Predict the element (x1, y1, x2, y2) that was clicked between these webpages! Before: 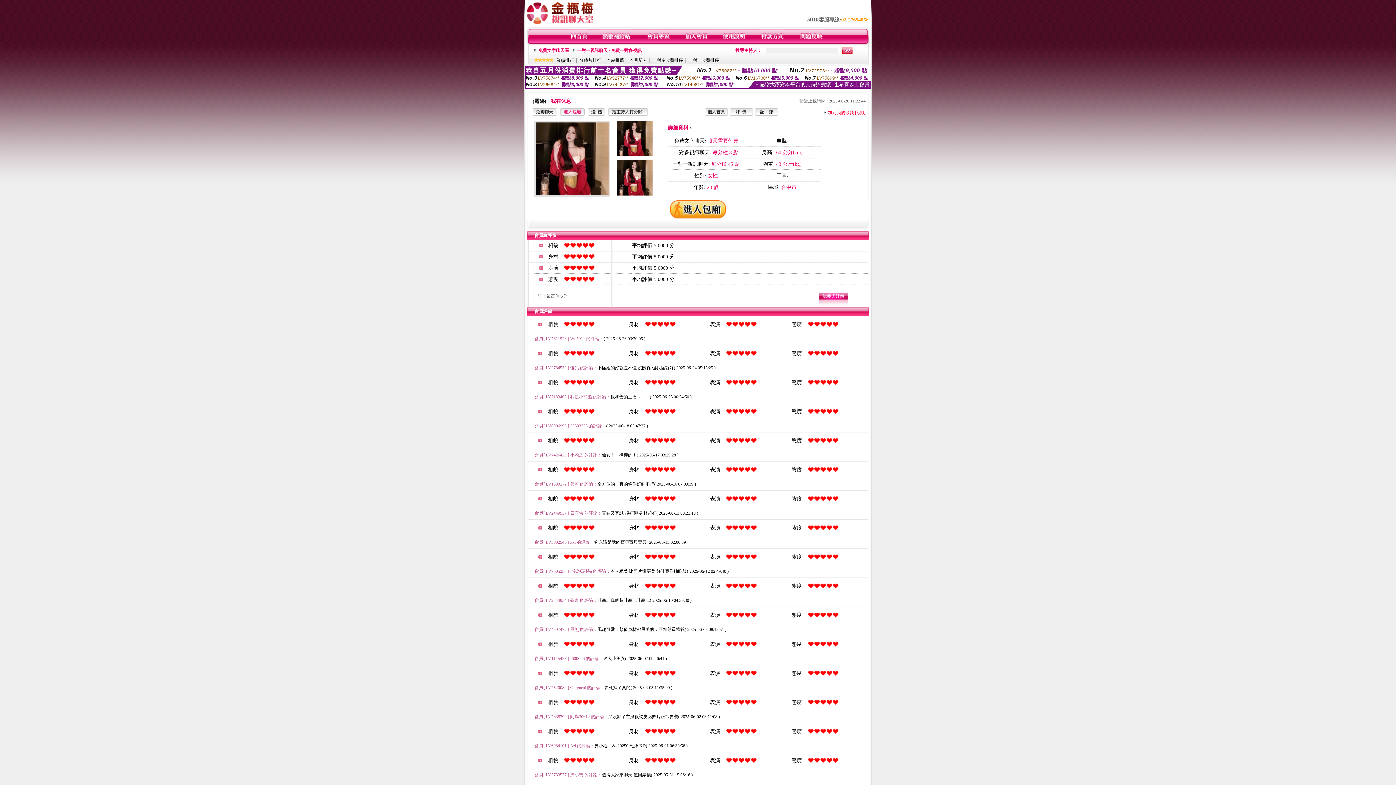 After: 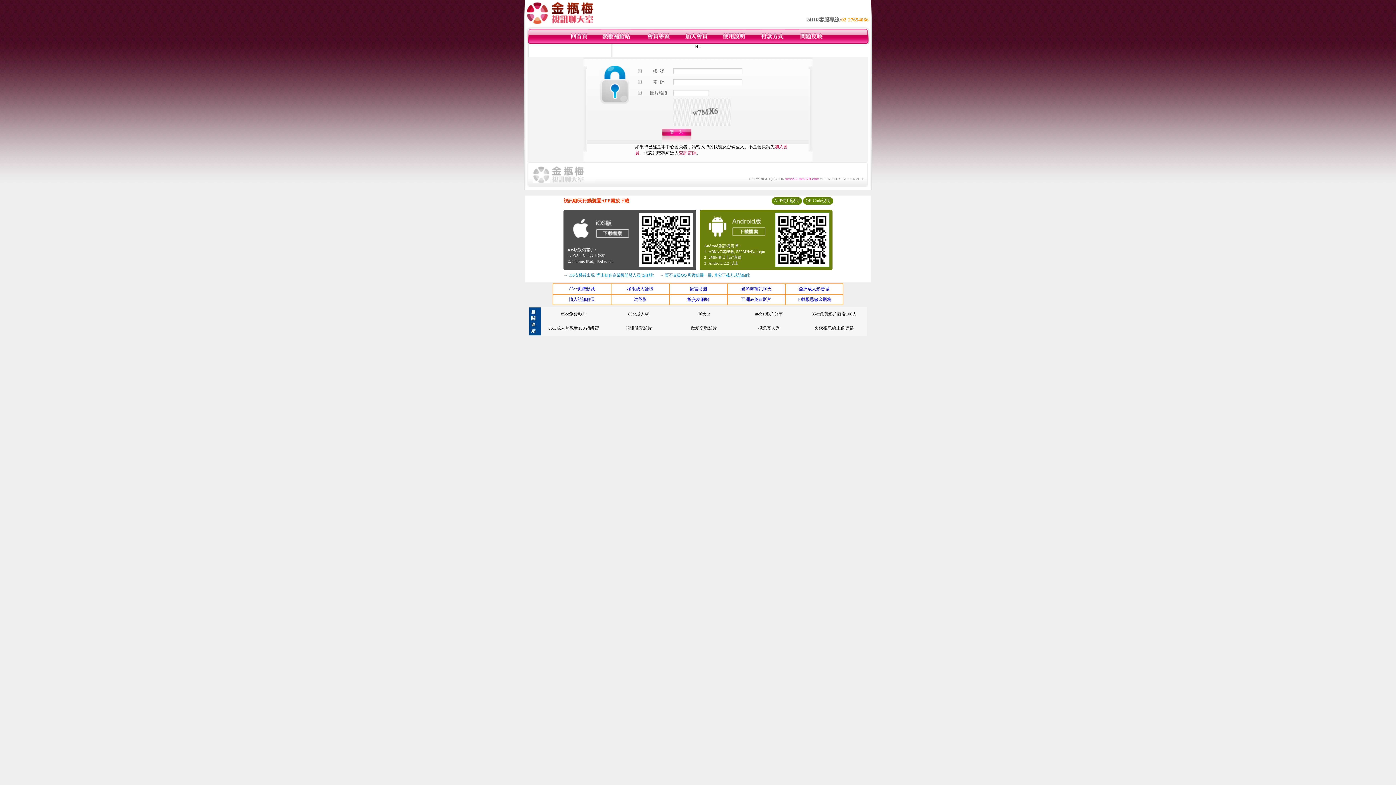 Action: bbox: (722, 40, 746, 45)